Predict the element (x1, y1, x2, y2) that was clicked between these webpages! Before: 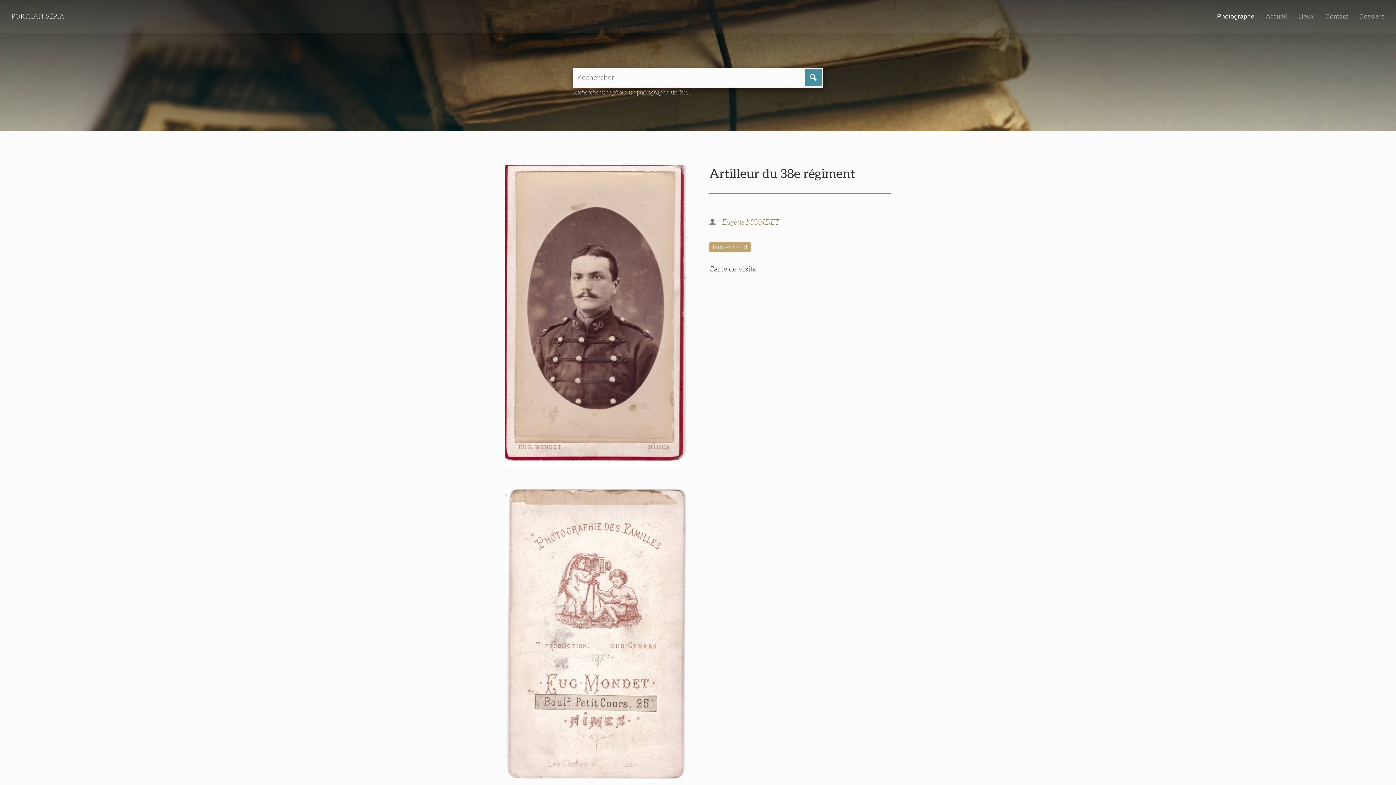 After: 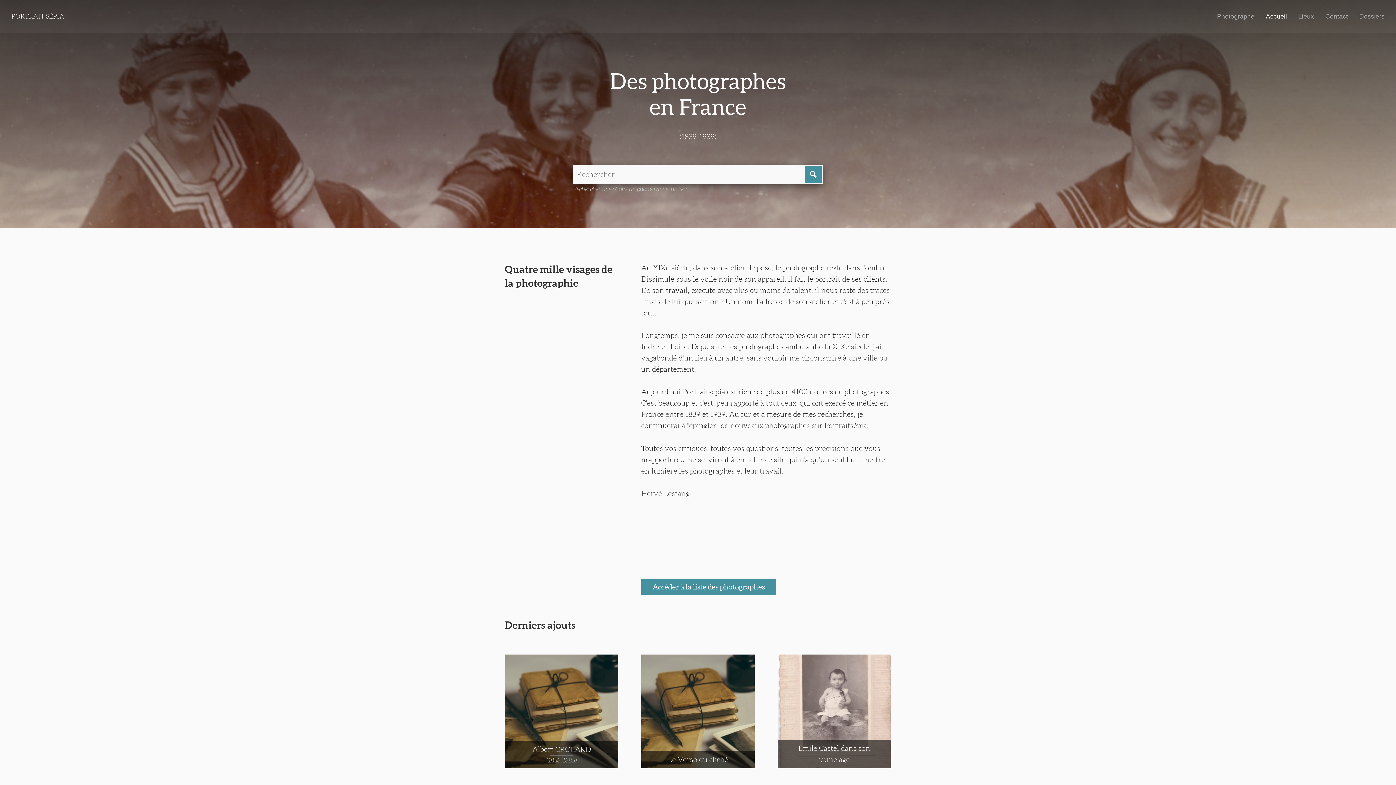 Action: bbox: (1266, 11, 1287, 21) label: Accueil